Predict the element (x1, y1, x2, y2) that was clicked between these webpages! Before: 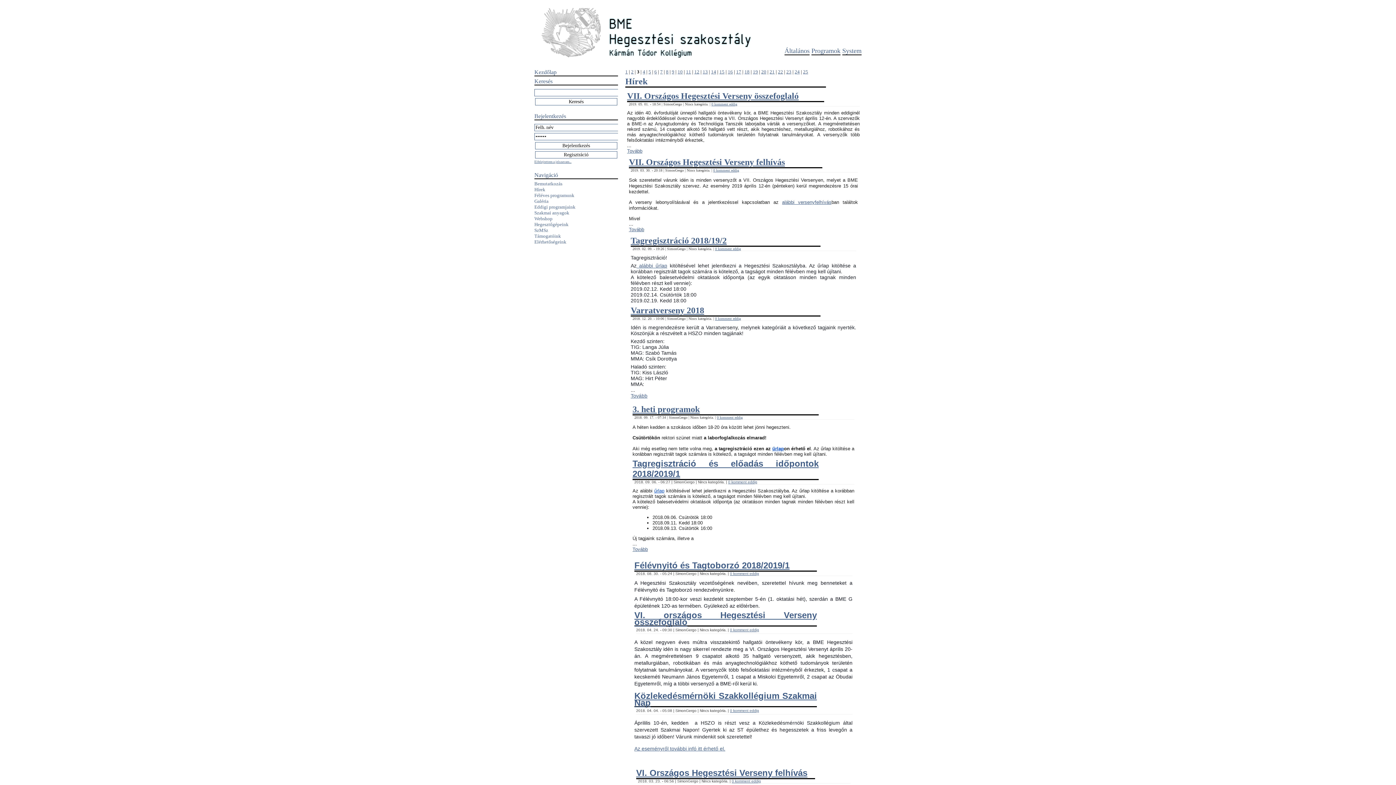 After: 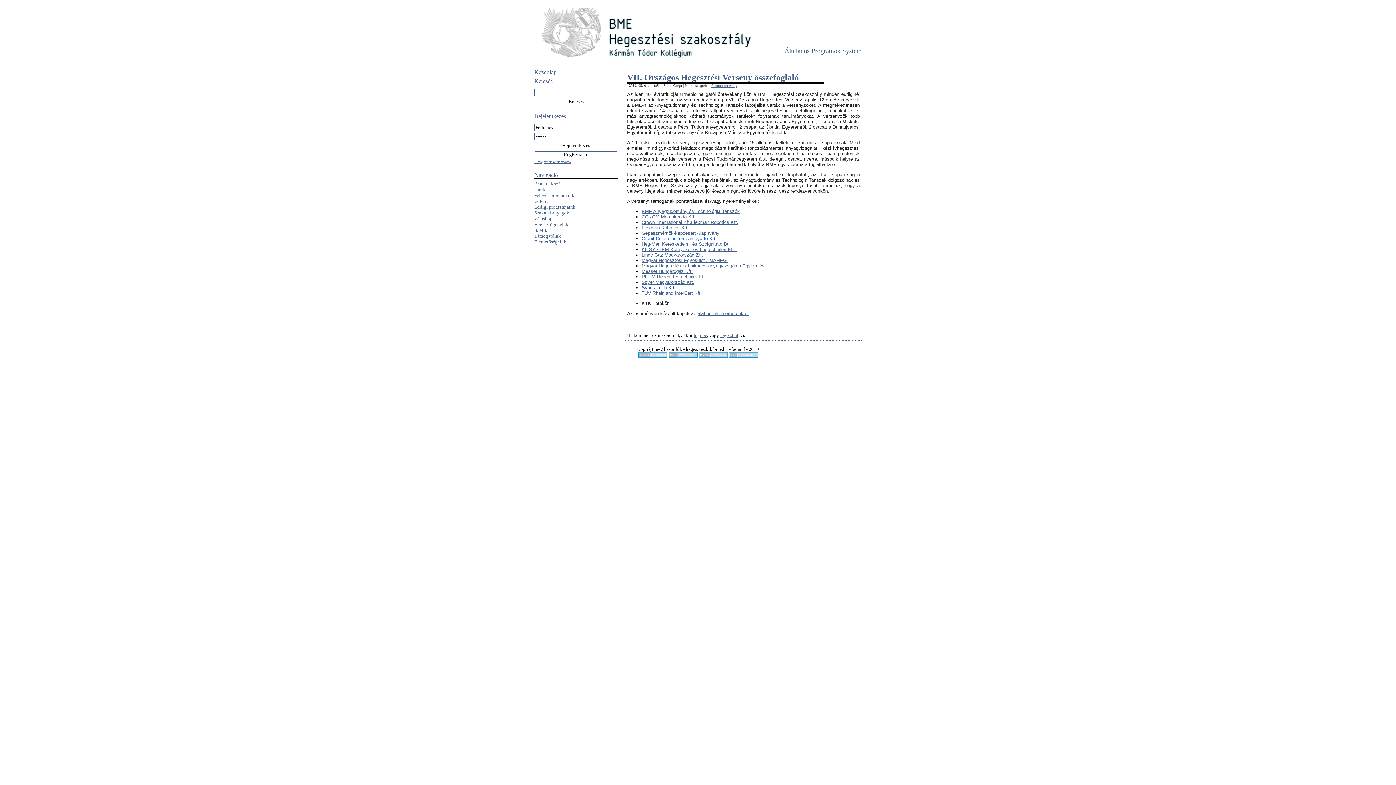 Action: label: 0 komment eddig bbox: (711, 102, 737, 106)